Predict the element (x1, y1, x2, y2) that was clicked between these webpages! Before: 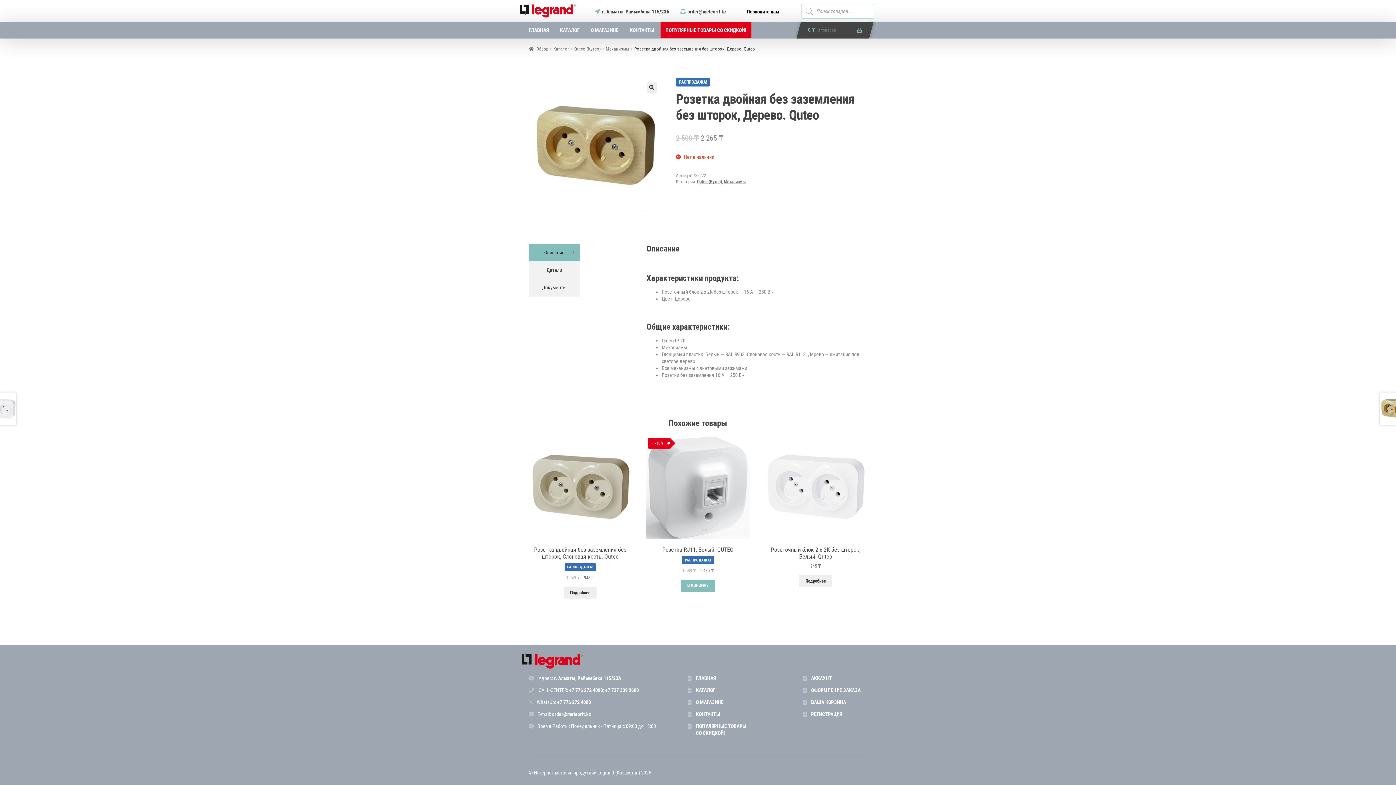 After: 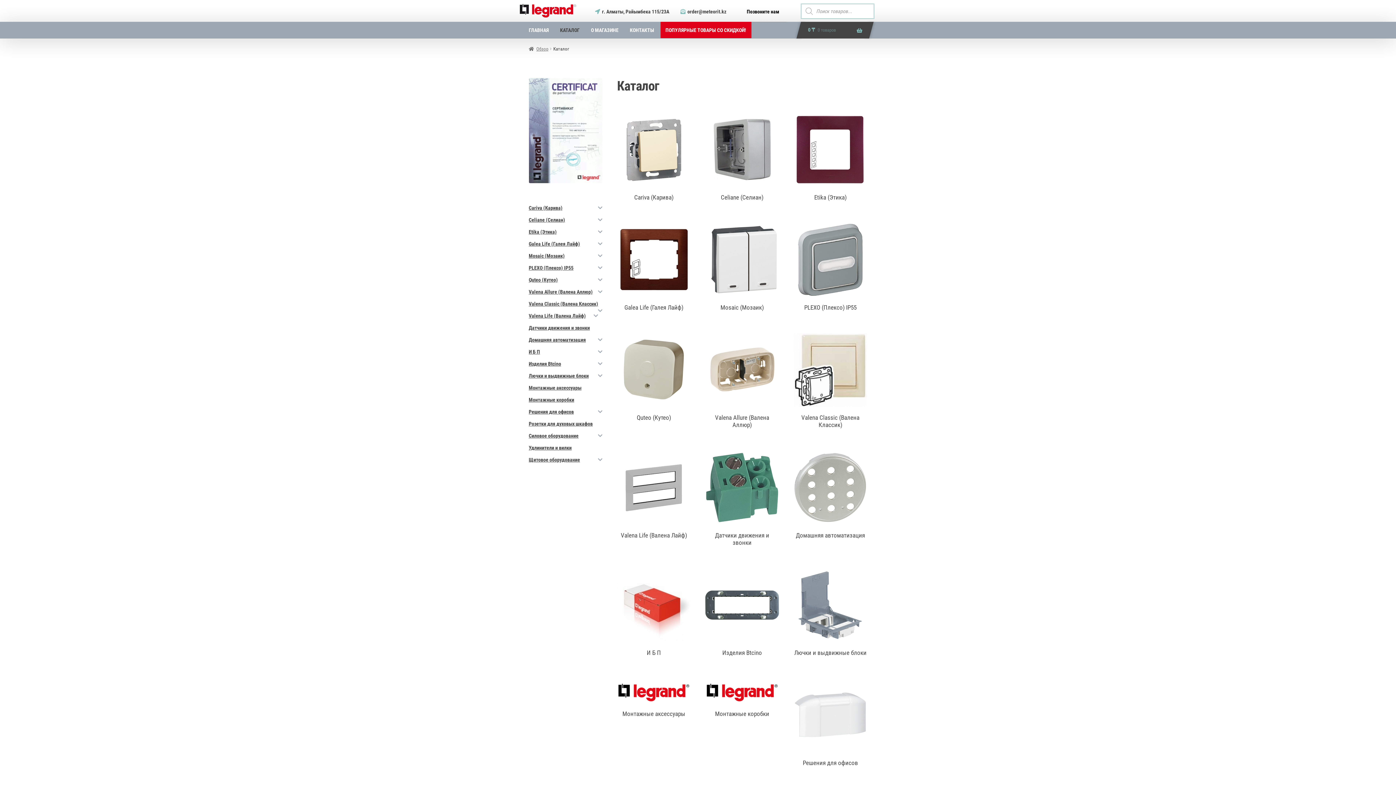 Action: bbox: (555, 21, 584, 38) label: КАТАЛОГ